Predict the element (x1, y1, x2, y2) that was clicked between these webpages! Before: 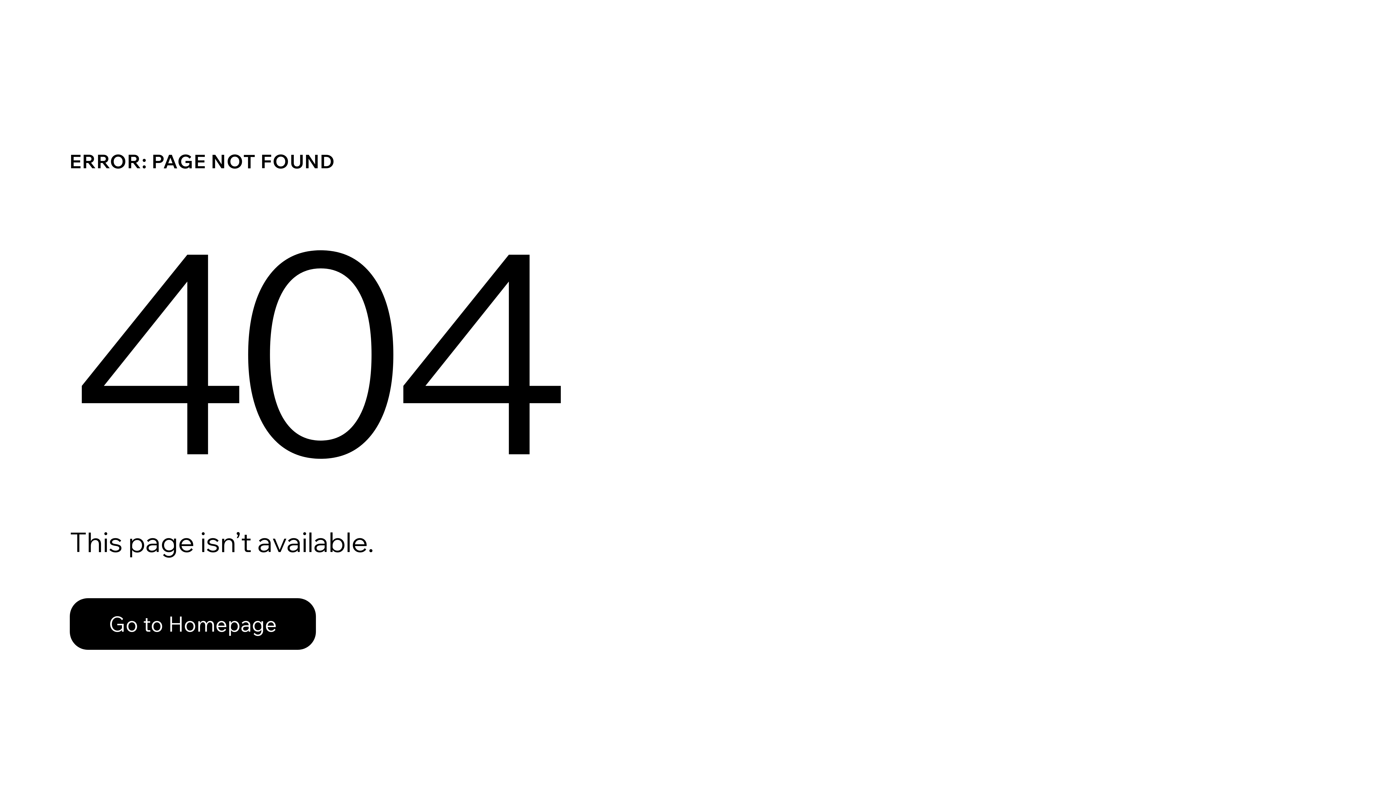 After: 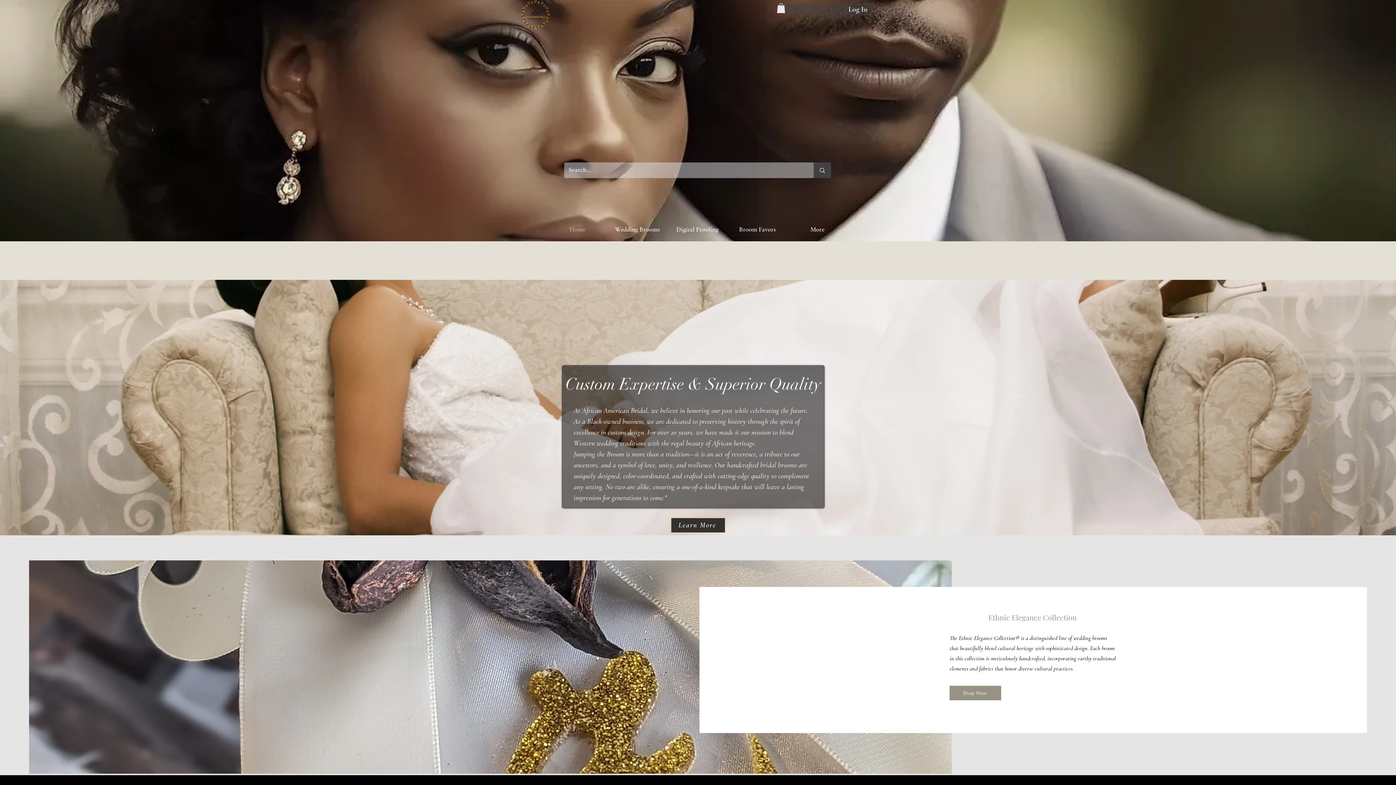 Action: label: Go to Homepage bbox: (69, 598, 316, 650)